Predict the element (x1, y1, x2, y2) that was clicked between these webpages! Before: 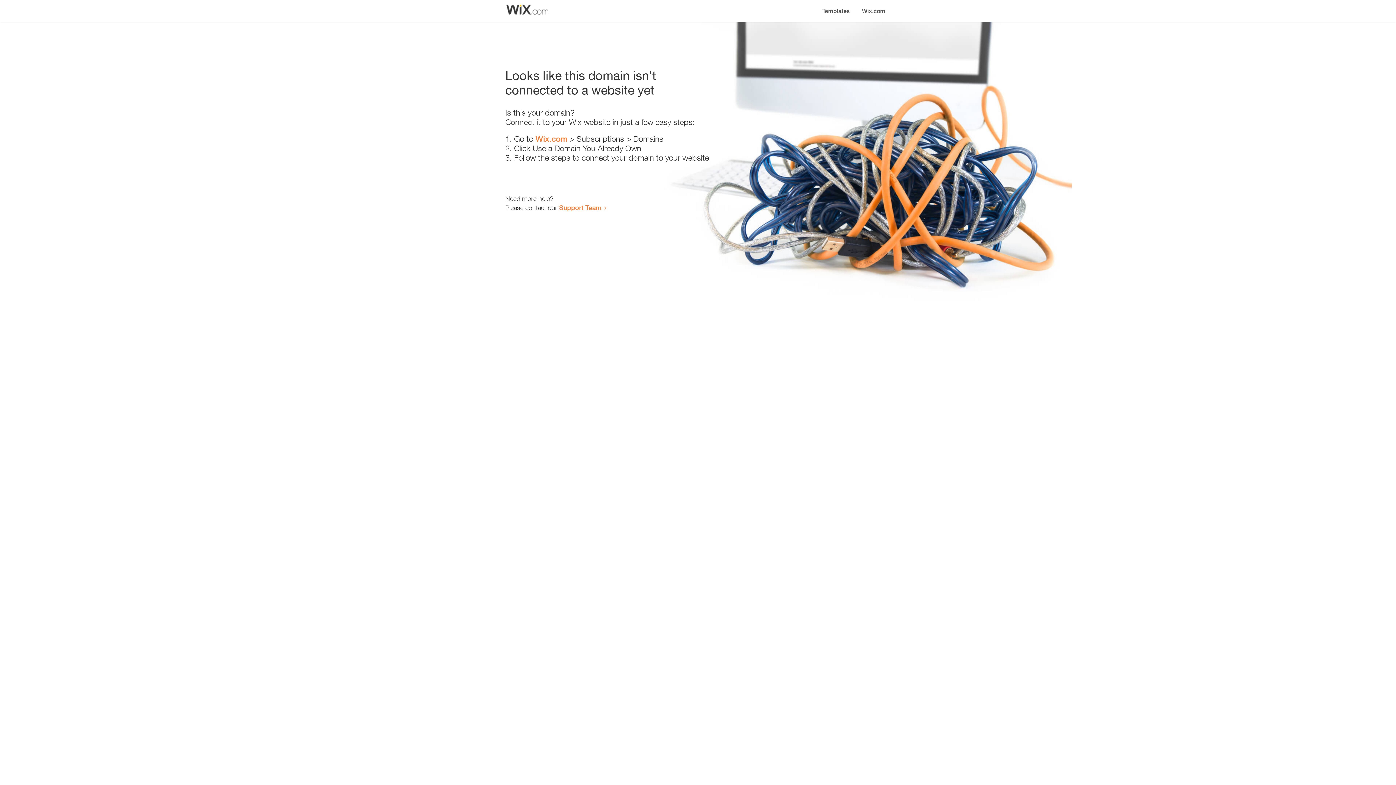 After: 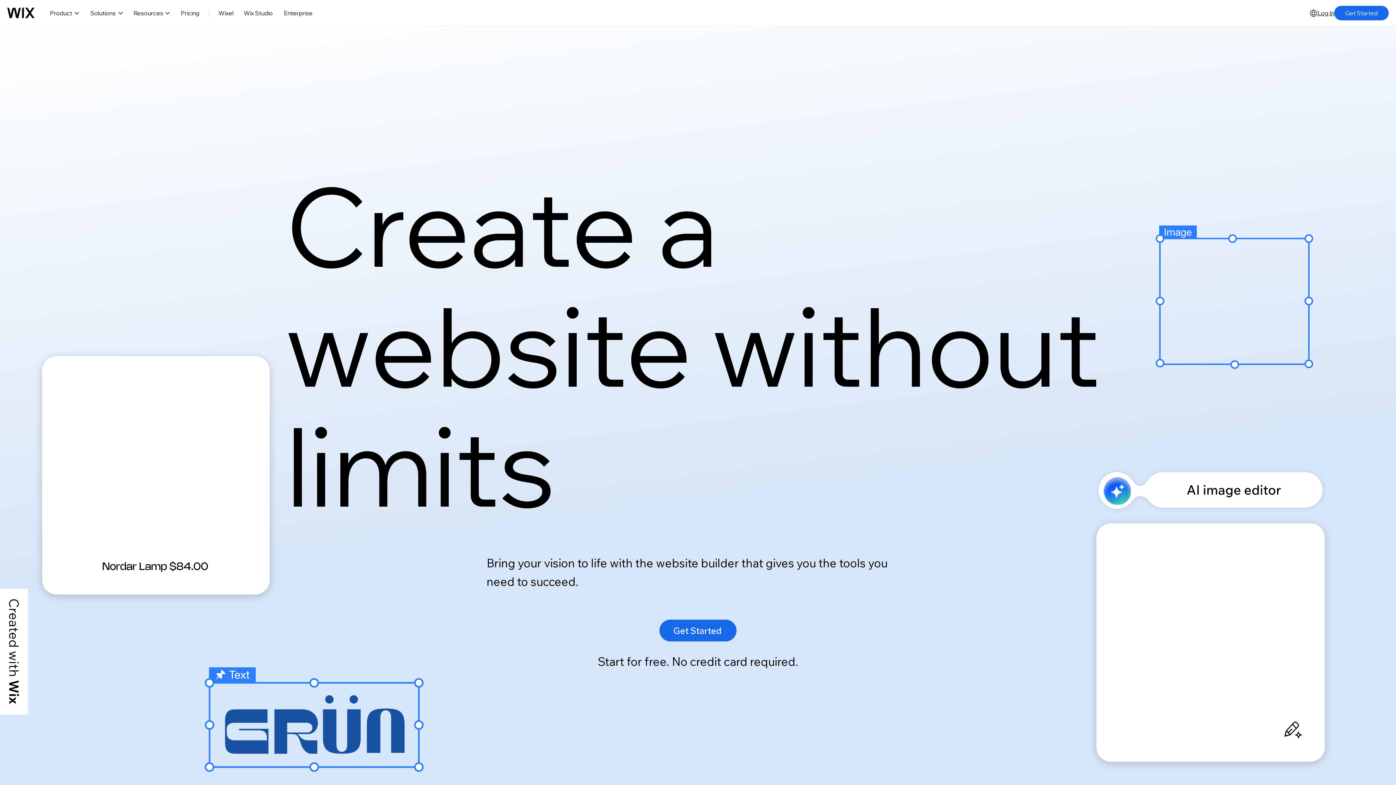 Action: bbox: (535, 134, 567, 143) label: Wix.com